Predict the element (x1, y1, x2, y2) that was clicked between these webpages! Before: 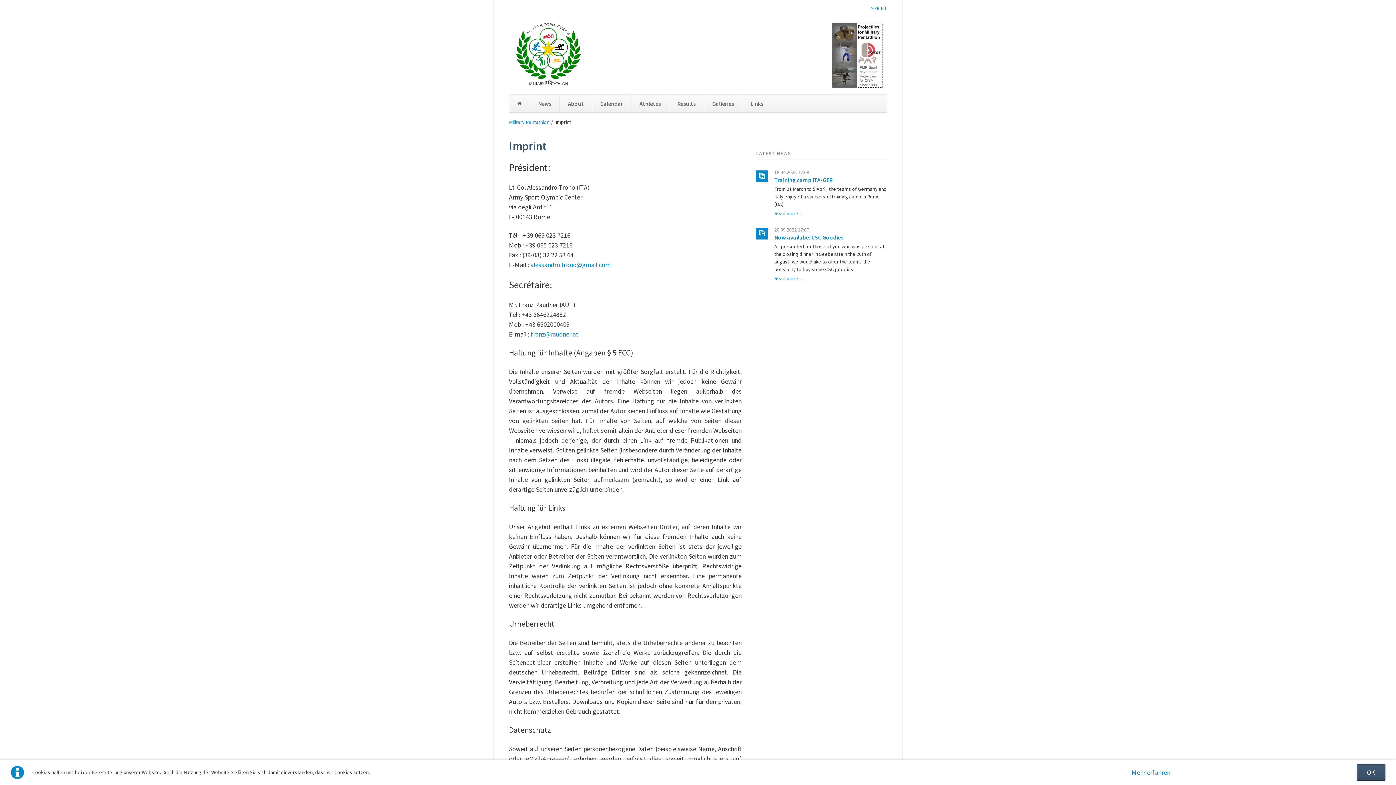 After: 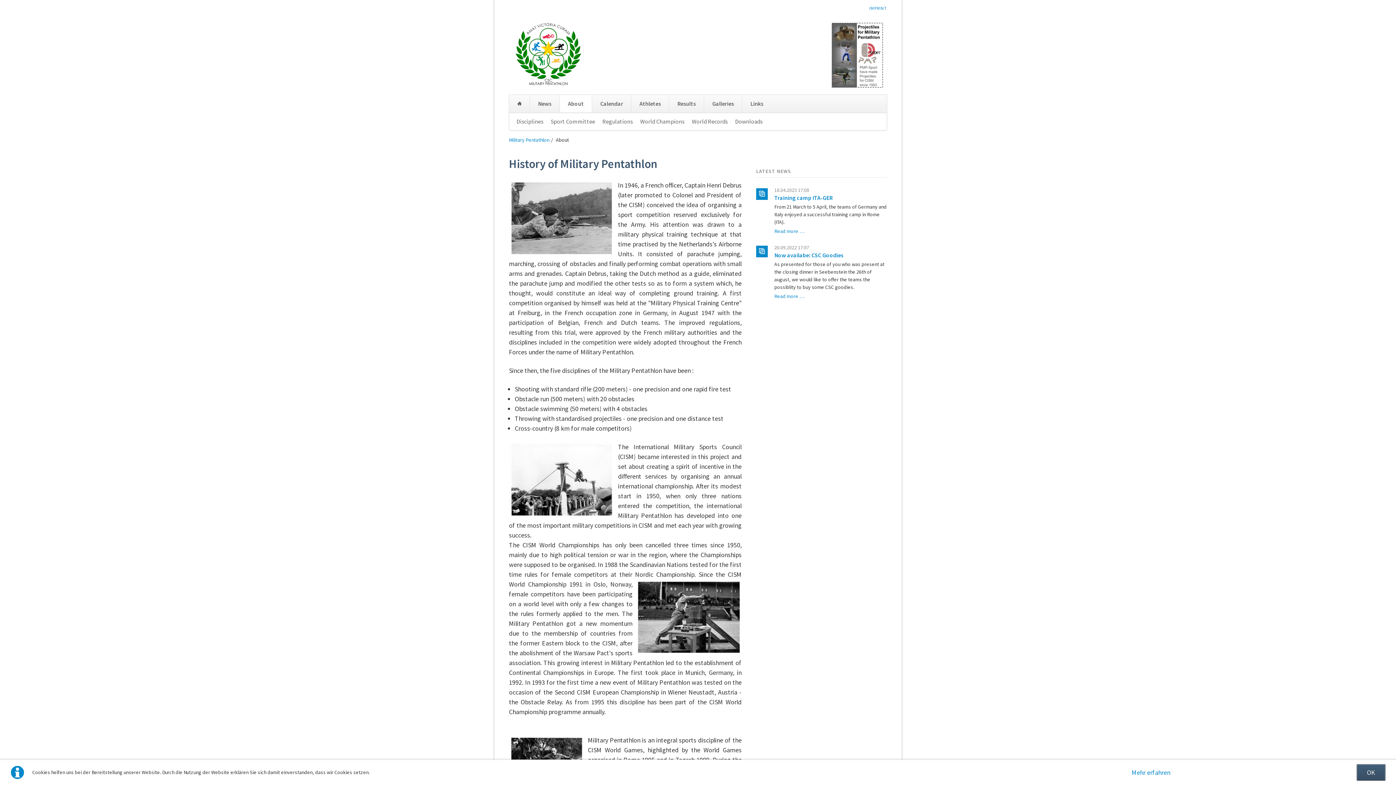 Action: label: About bbox: (559, 94, 592, 112)